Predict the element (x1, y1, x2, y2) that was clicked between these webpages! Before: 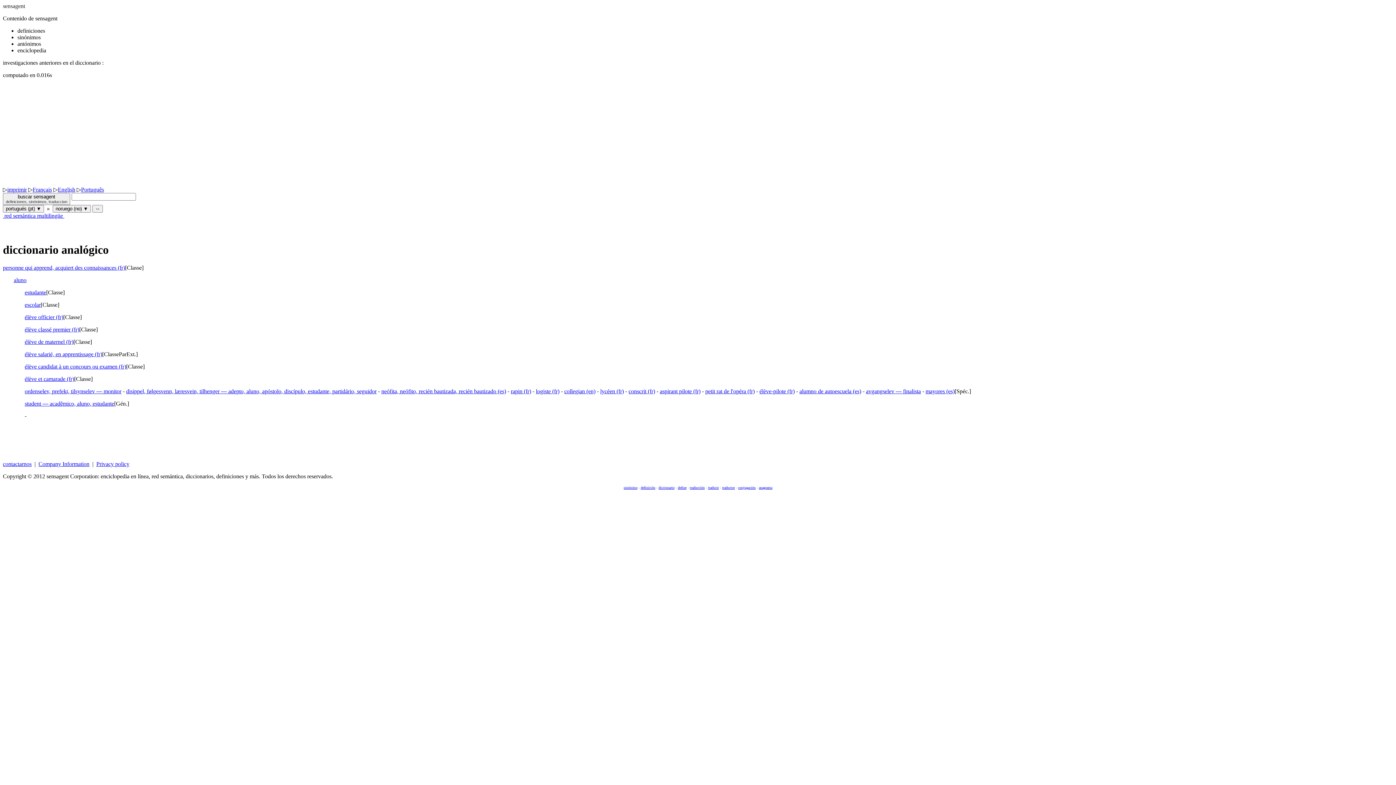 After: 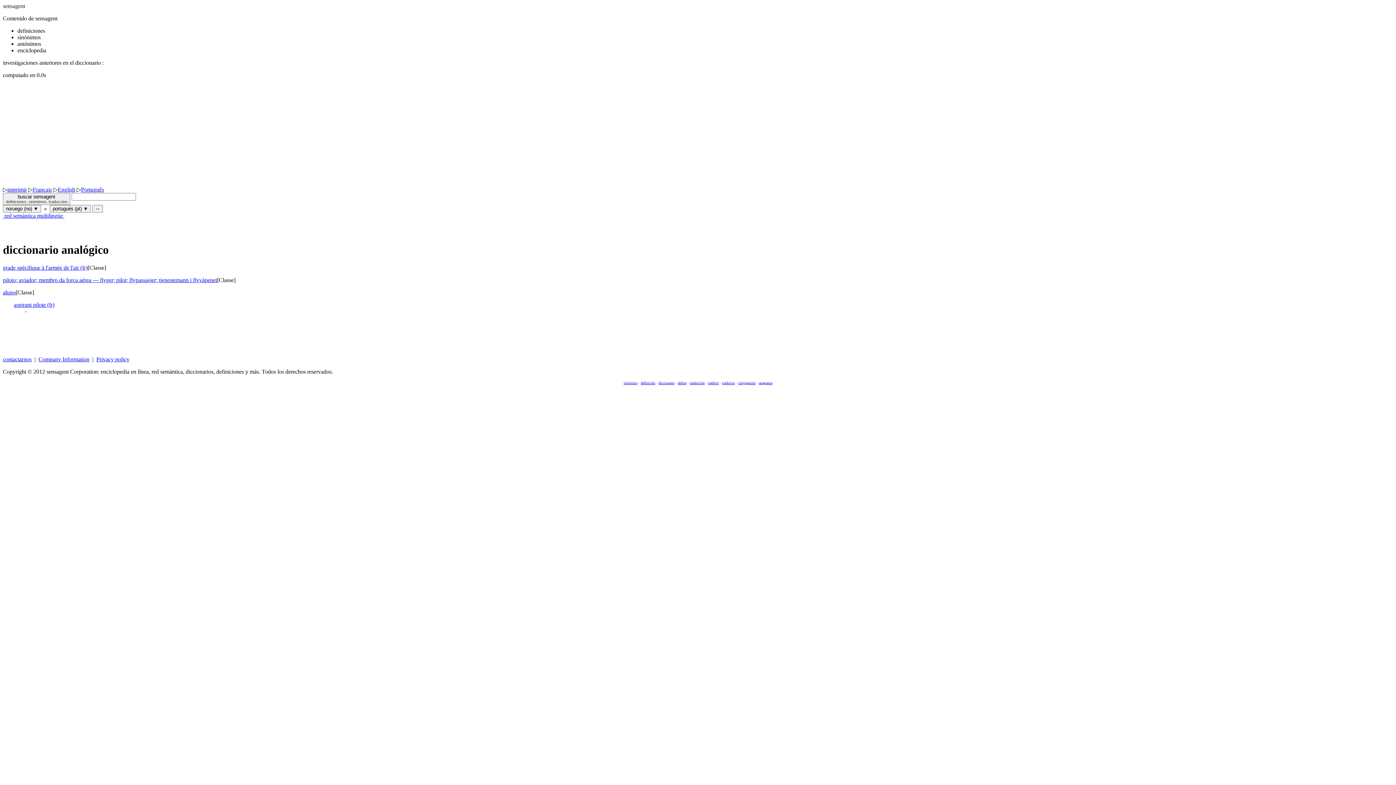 Action: bbox: (660, 388, 700, 394) label: aspirant pilote (fr)